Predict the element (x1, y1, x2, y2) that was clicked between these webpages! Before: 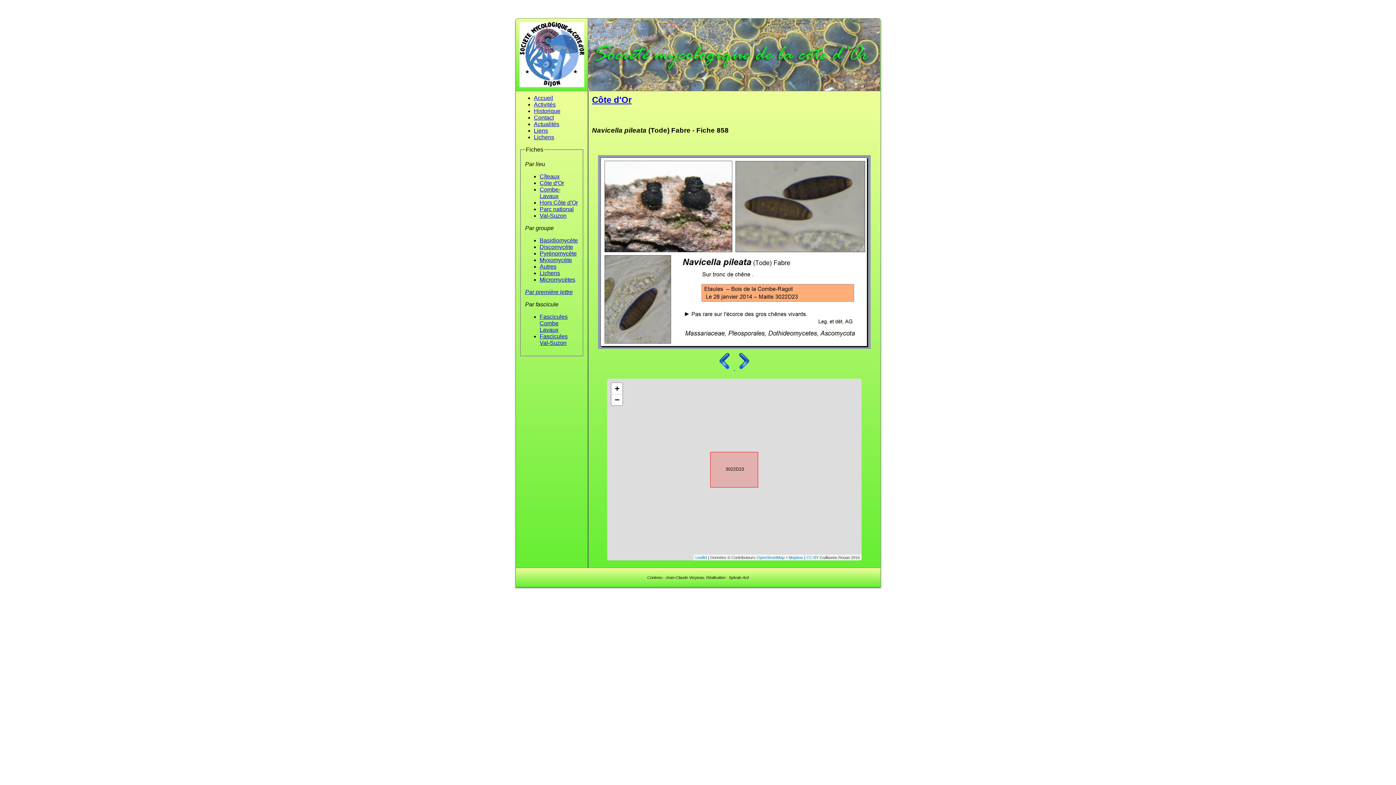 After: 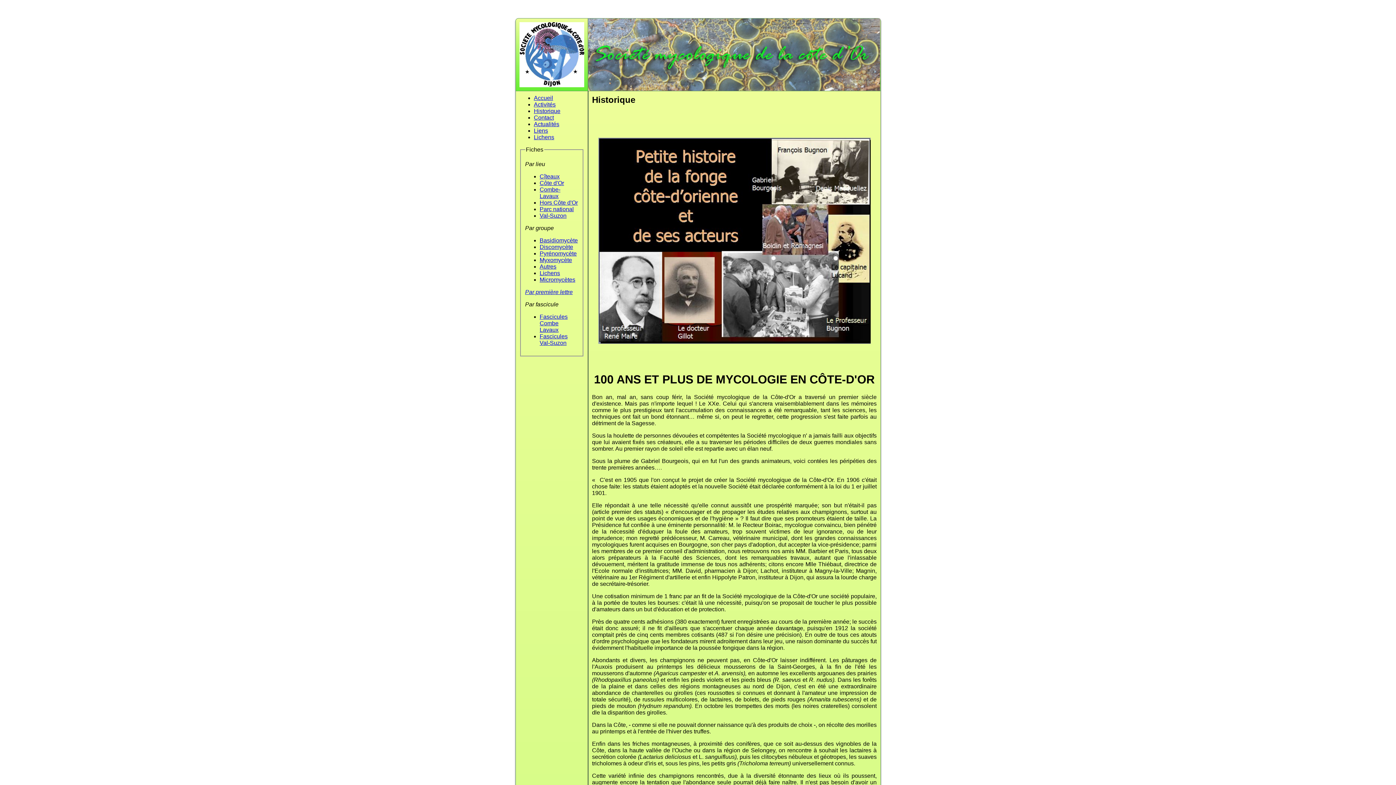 Action: label: Historique bbox: (534, 108, 560, 114)